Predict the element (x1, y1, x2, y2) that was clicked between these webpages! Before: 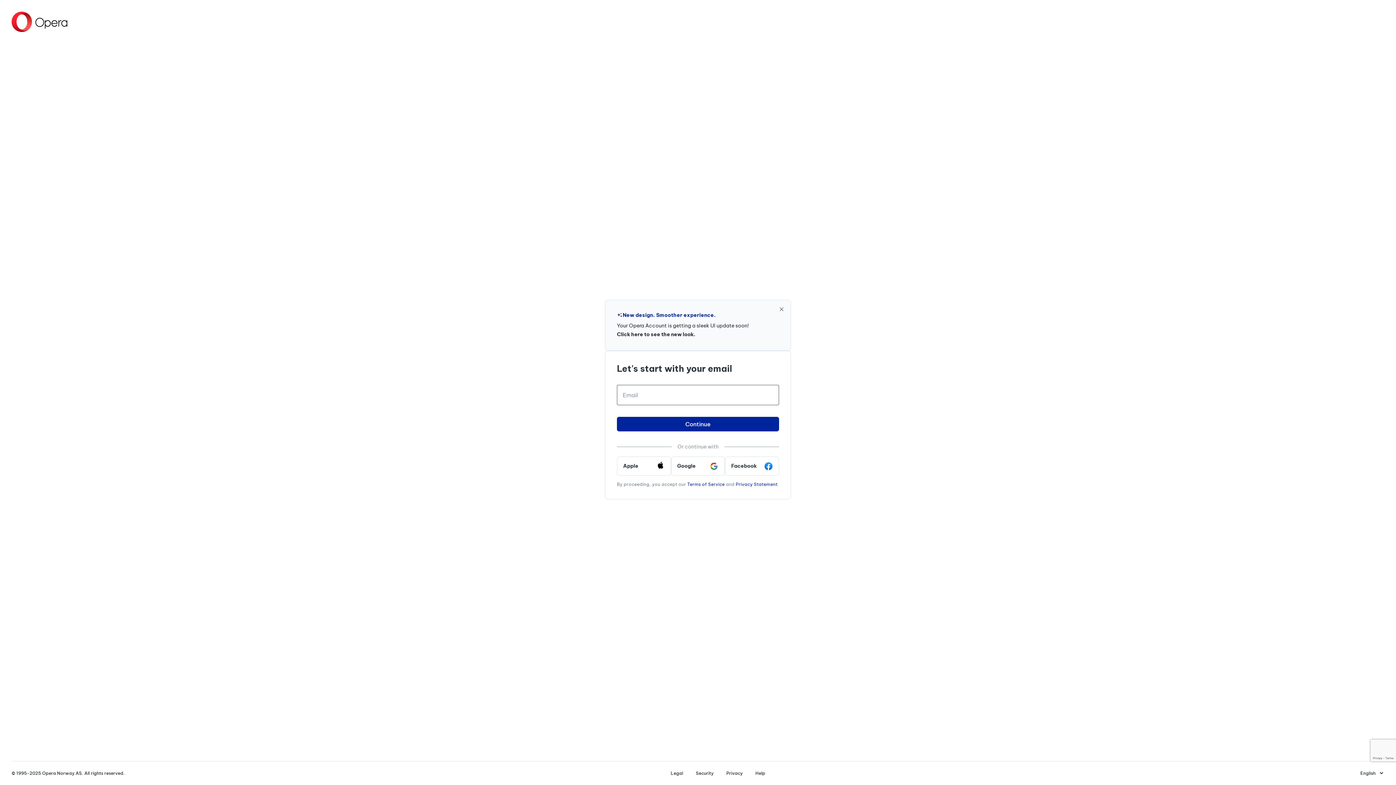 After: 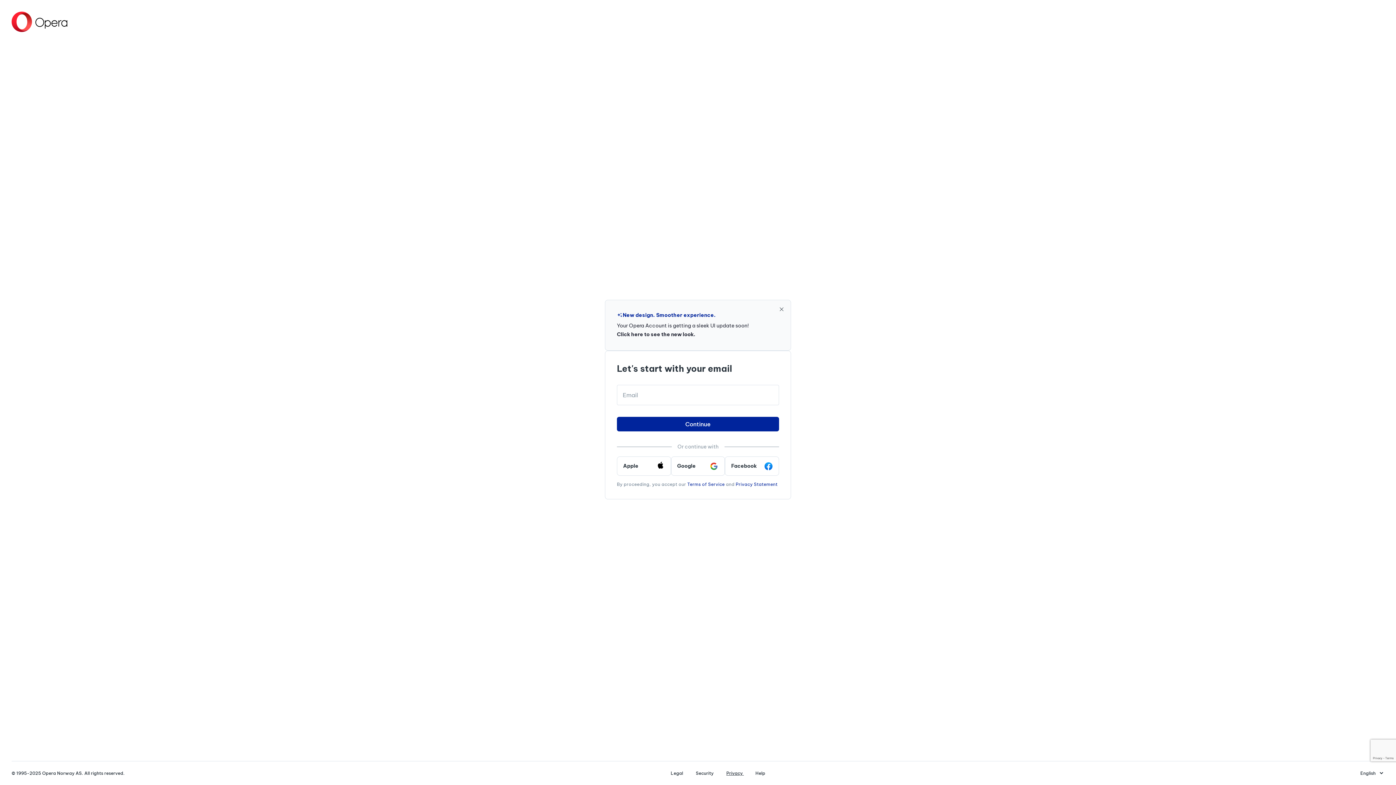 Action: bbox: (720, 770, 749, 776) label: Privacy 